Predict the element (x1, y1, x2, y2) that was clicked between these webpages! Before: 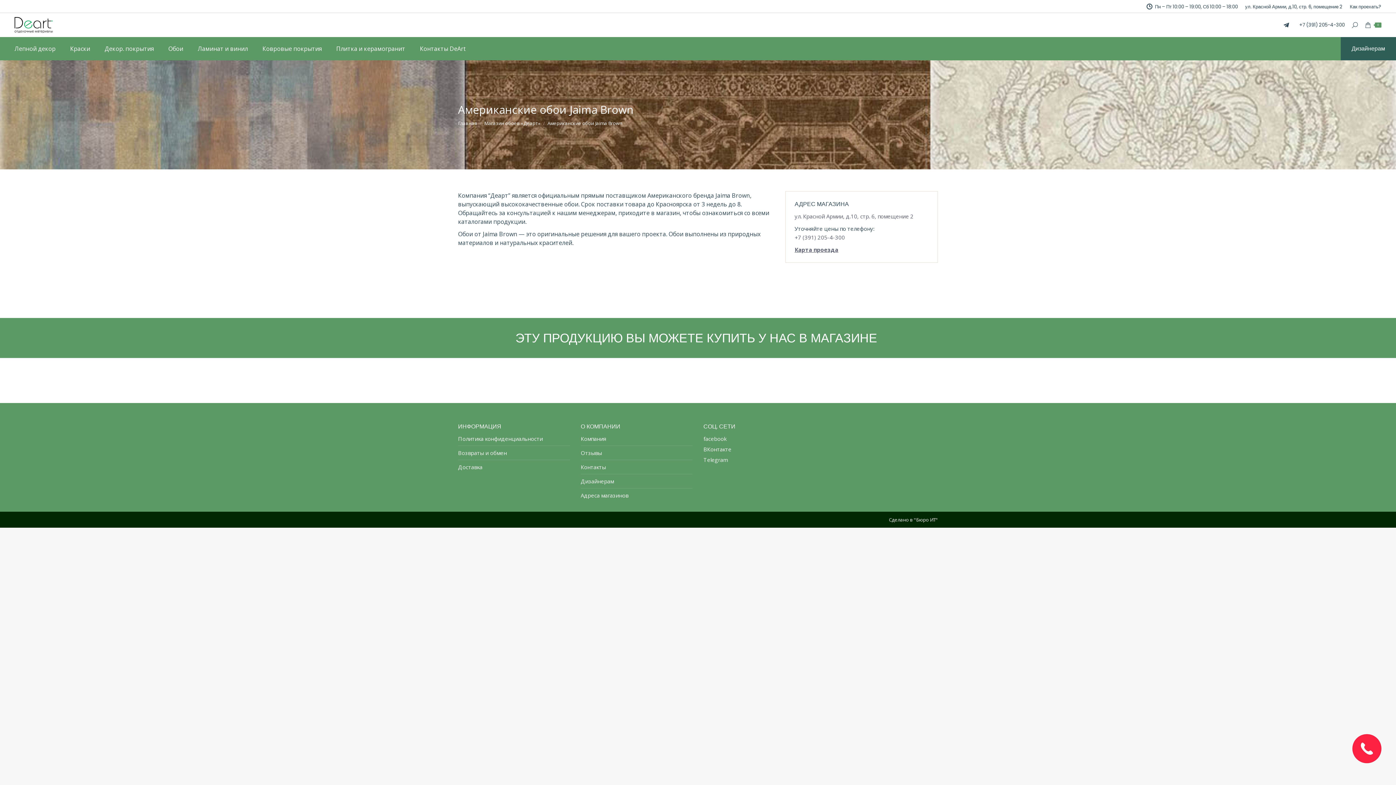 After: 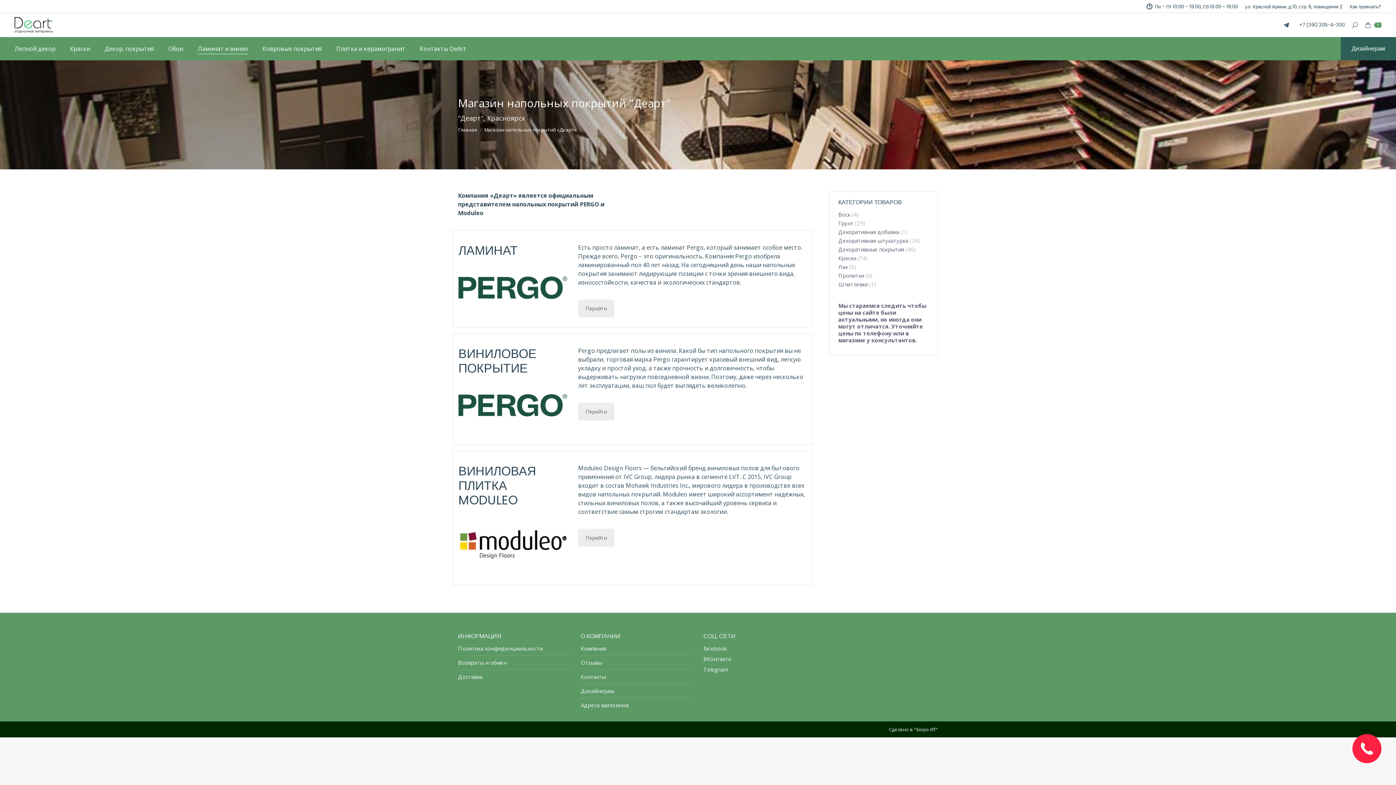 Action: label: Ламинат и винил bbox: (197, 43, 248, 53)